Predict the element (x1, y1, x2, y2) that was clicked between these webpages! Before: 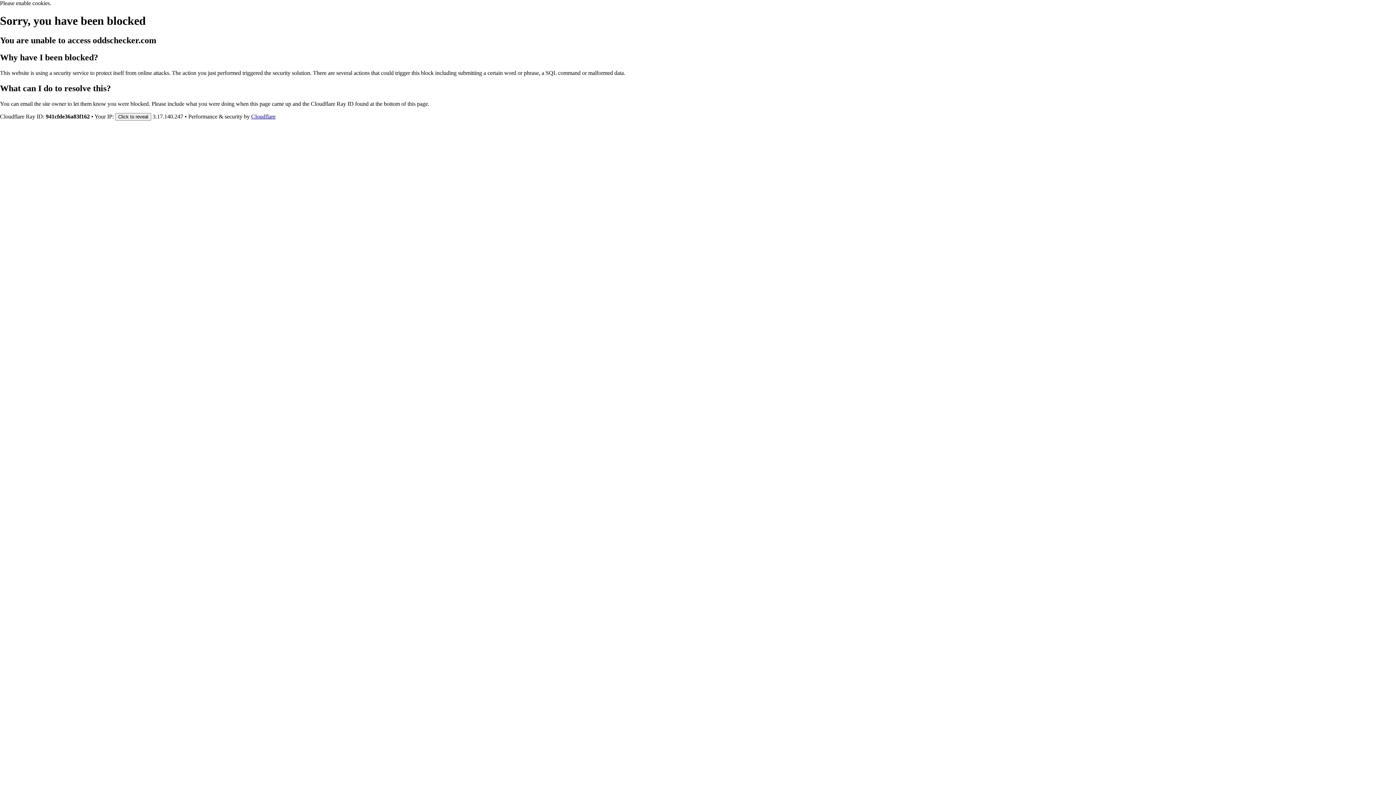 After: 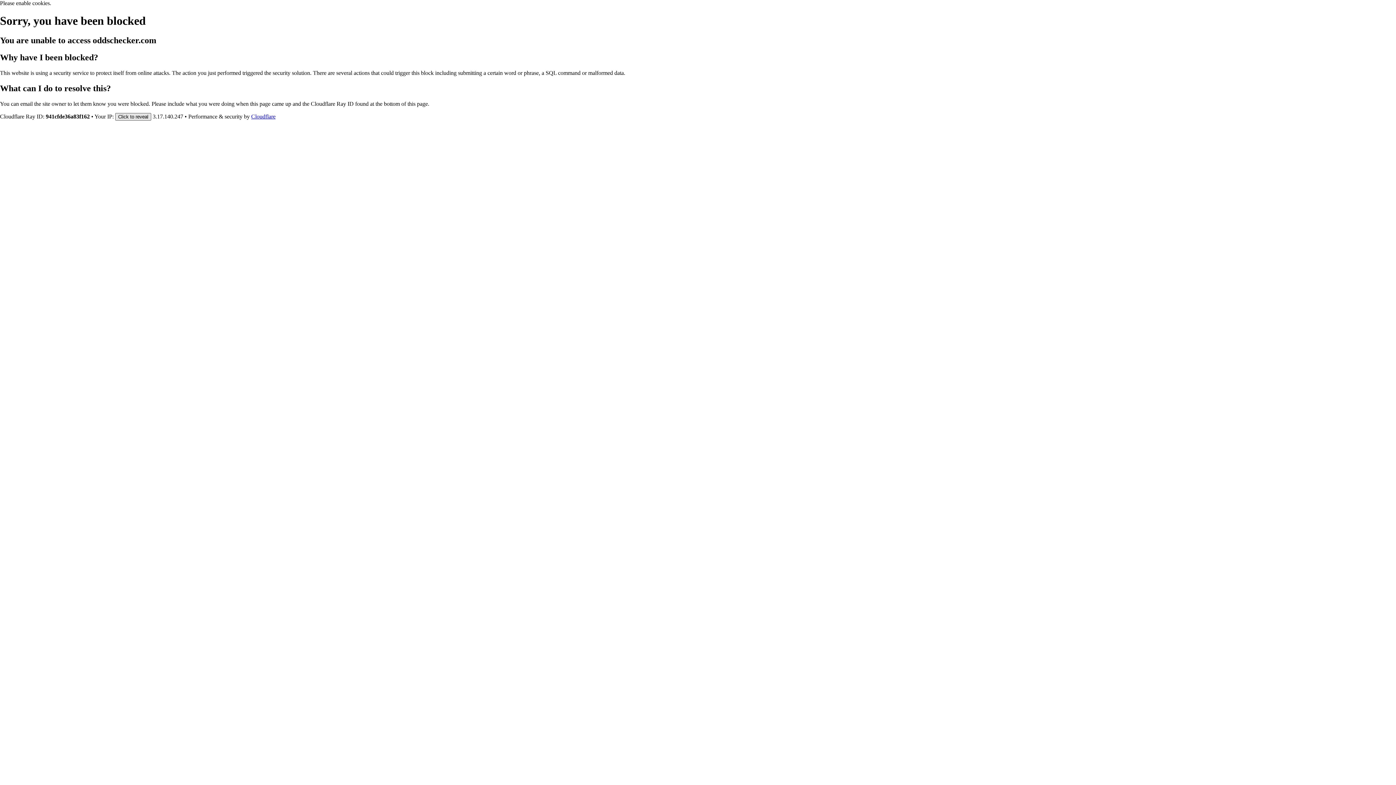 Action: bbox: (115, 112, 151, 120) label: Click to reveal